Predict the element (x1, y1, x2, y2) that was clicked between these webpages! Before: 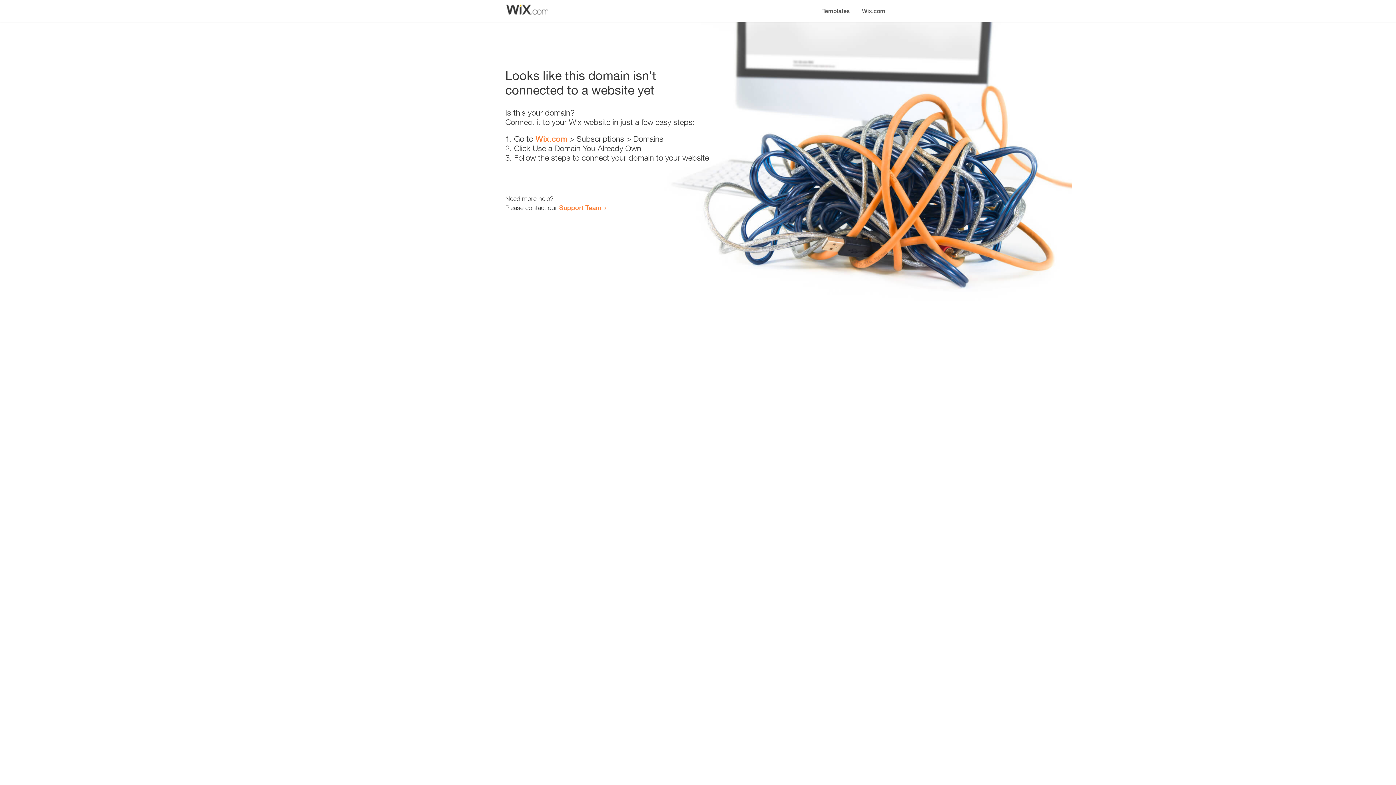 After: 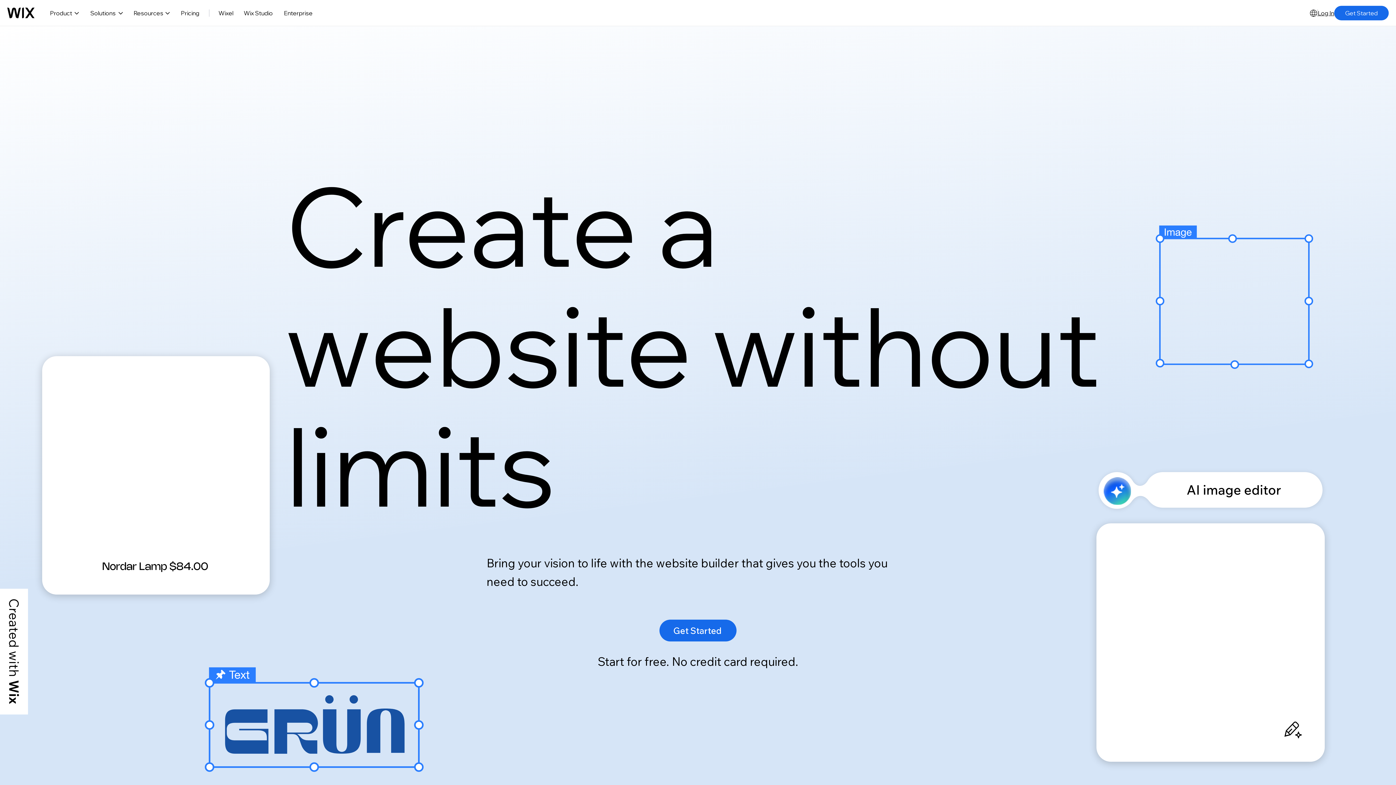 Action: label: Wix.com bbox: (856, 0, 890, 14)